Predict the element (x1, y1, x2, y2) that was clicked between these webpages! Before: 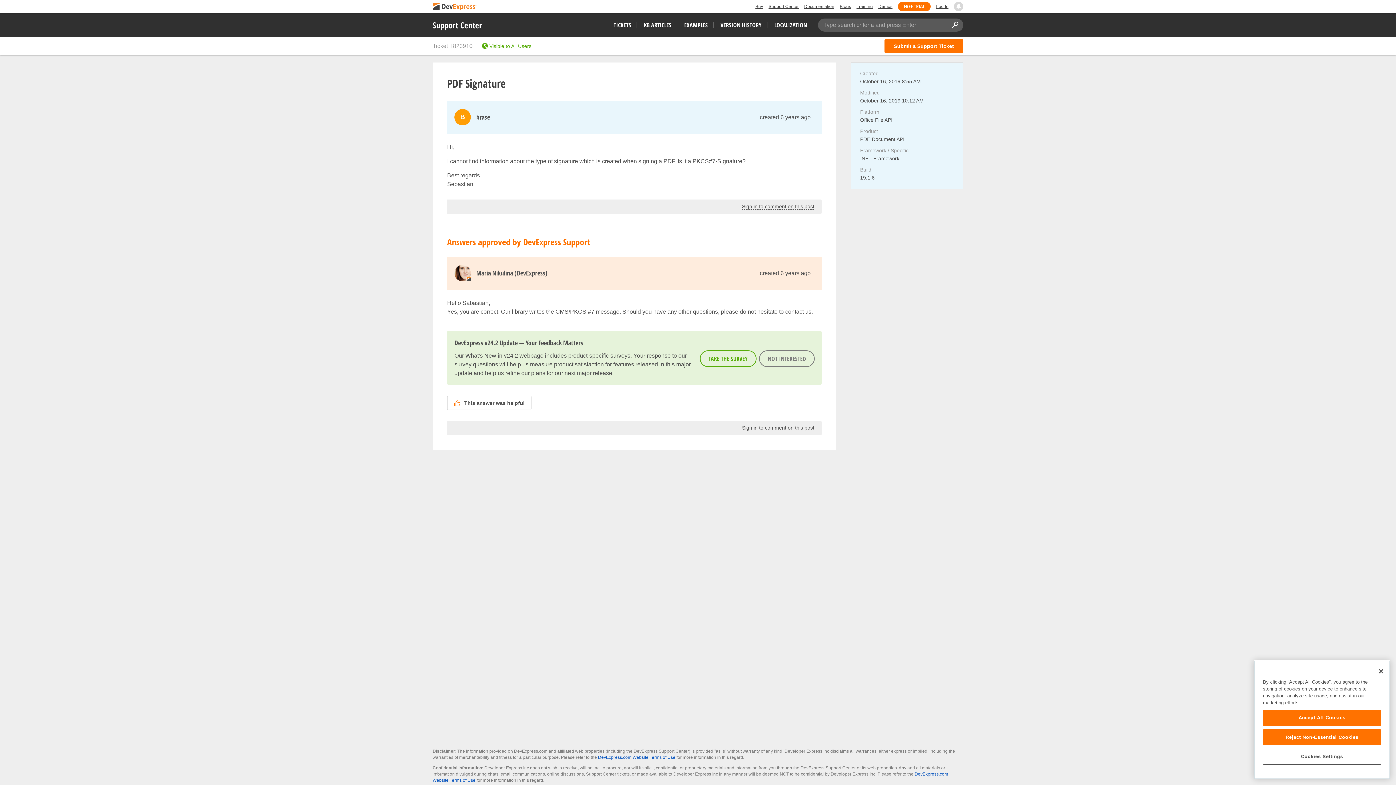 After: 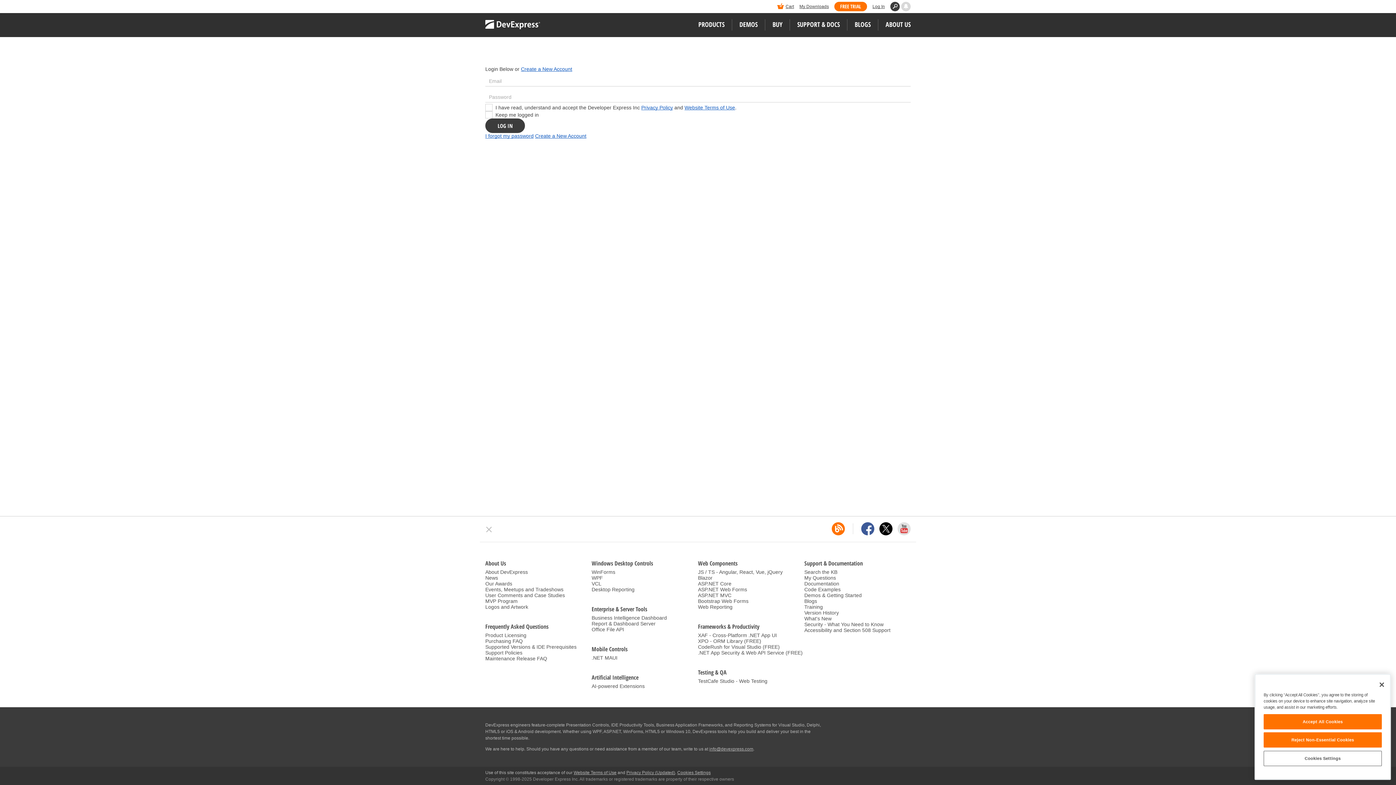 Action: bbox: (884, 39, 963, 53) label: Submit a Support Ticket